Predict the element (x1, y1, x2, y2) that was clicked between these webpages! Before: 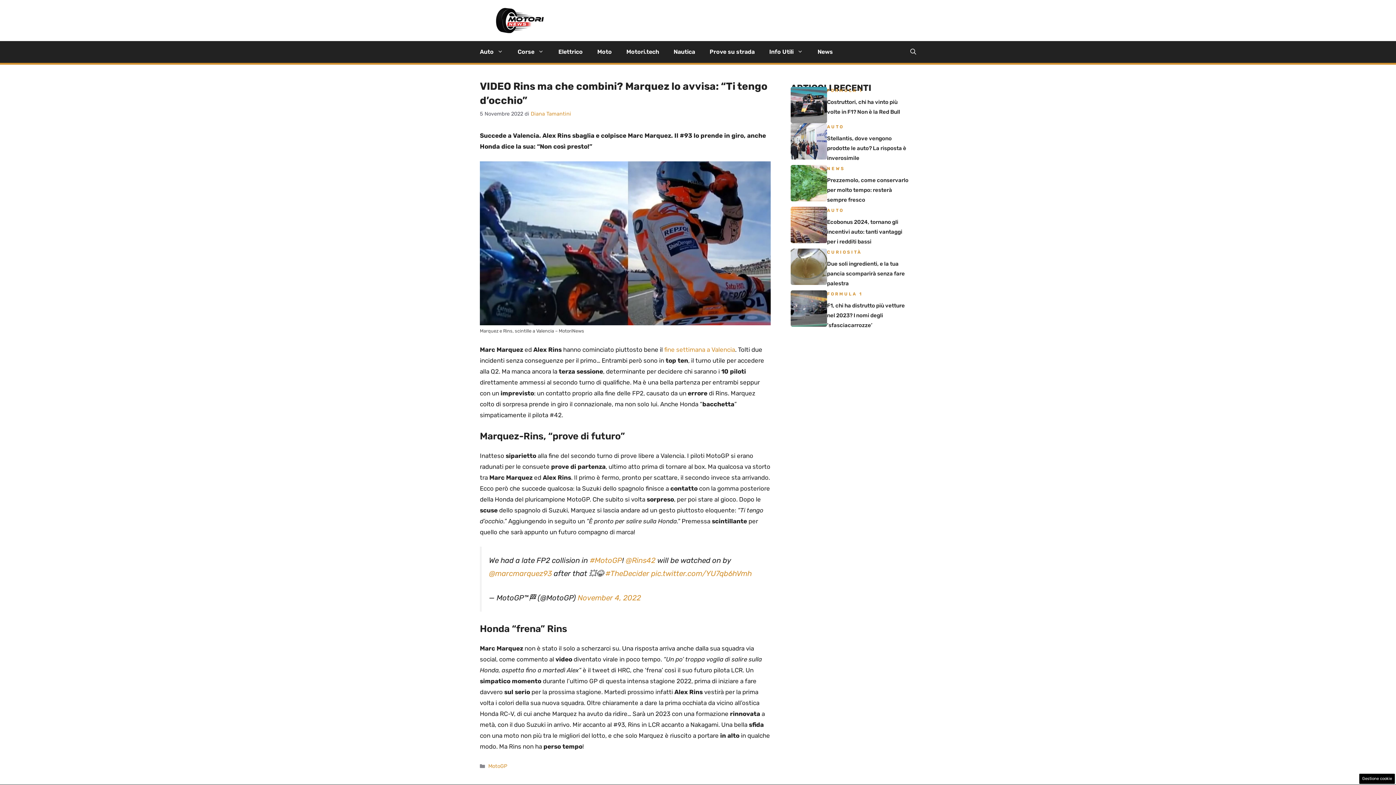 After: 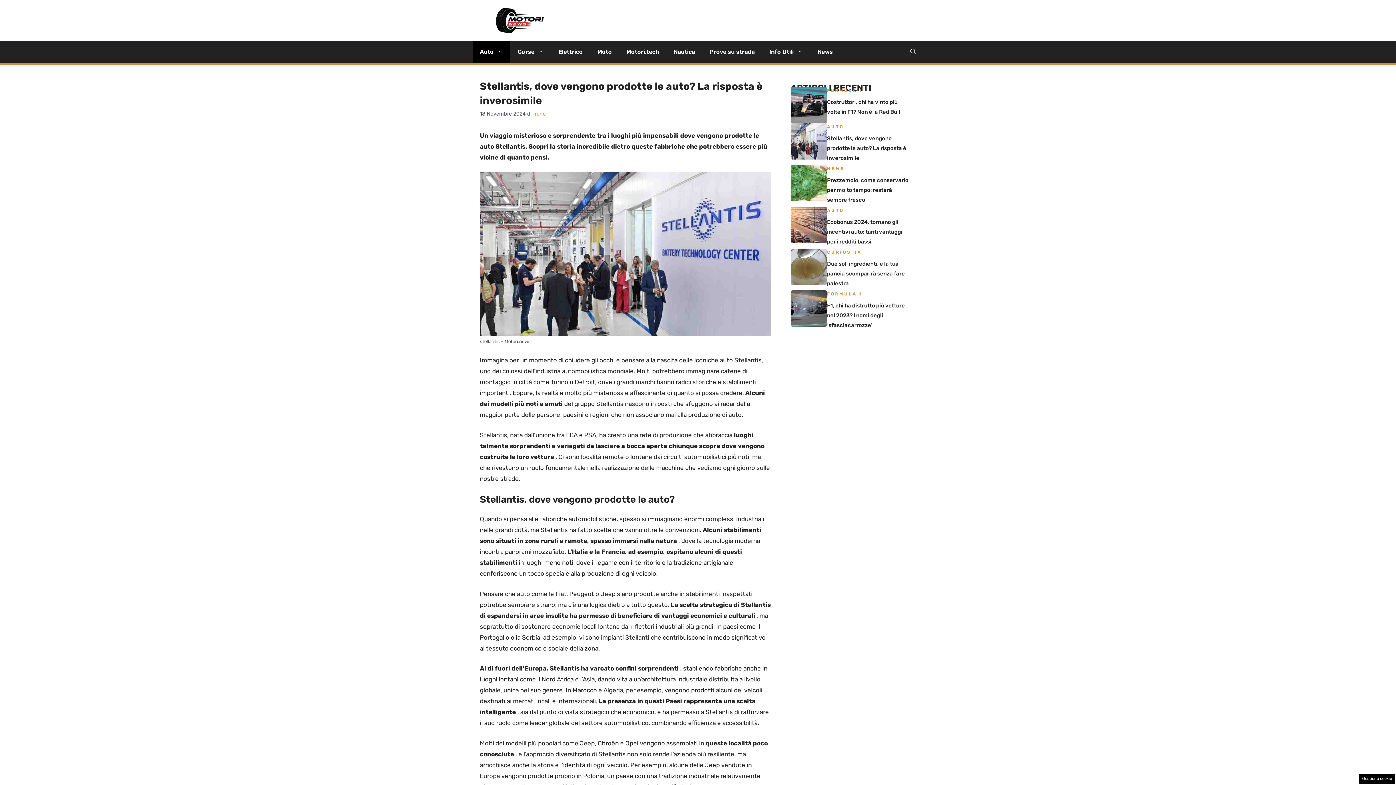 Action: label: Stellantis, dove vengono prodotte le auto? La risposta è inverosimile bbox: (827, 135, 906, 161)